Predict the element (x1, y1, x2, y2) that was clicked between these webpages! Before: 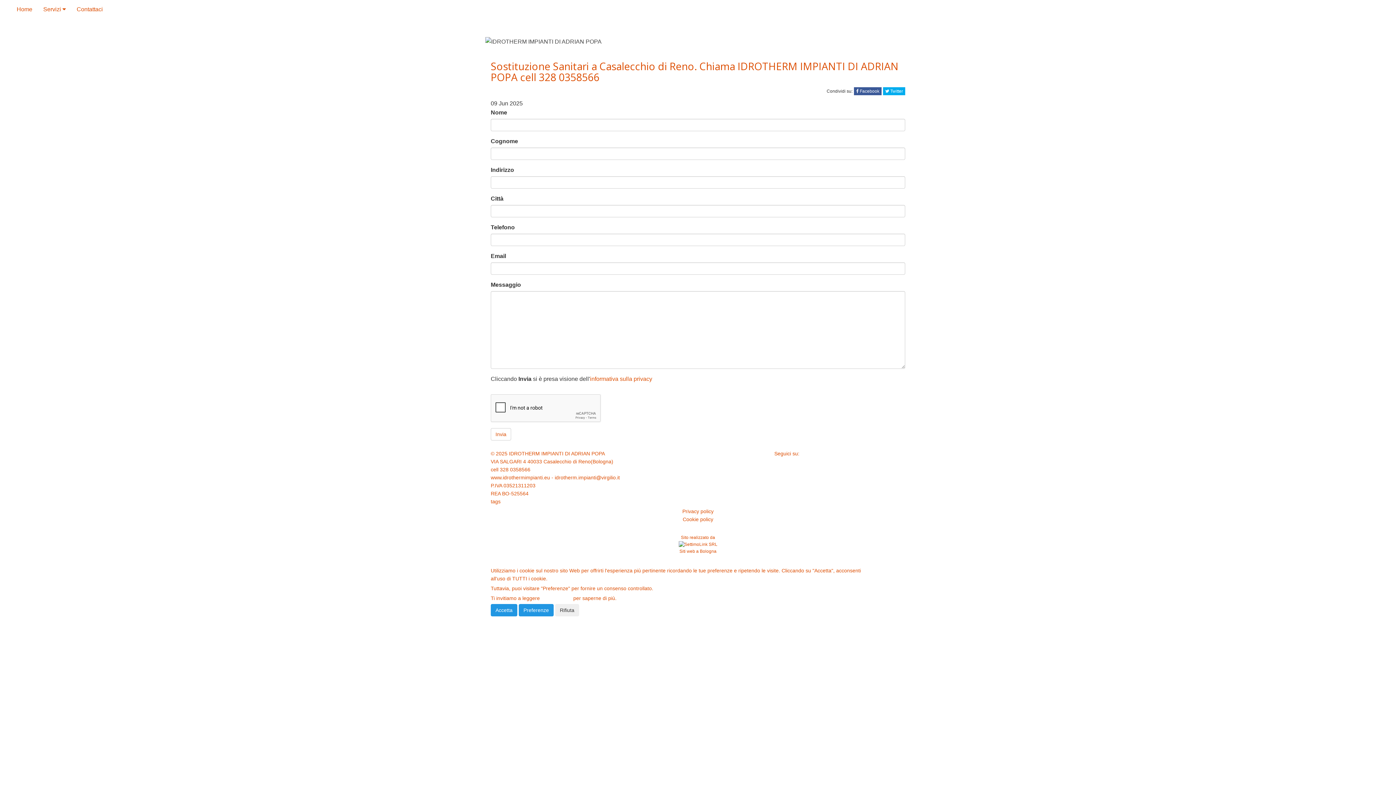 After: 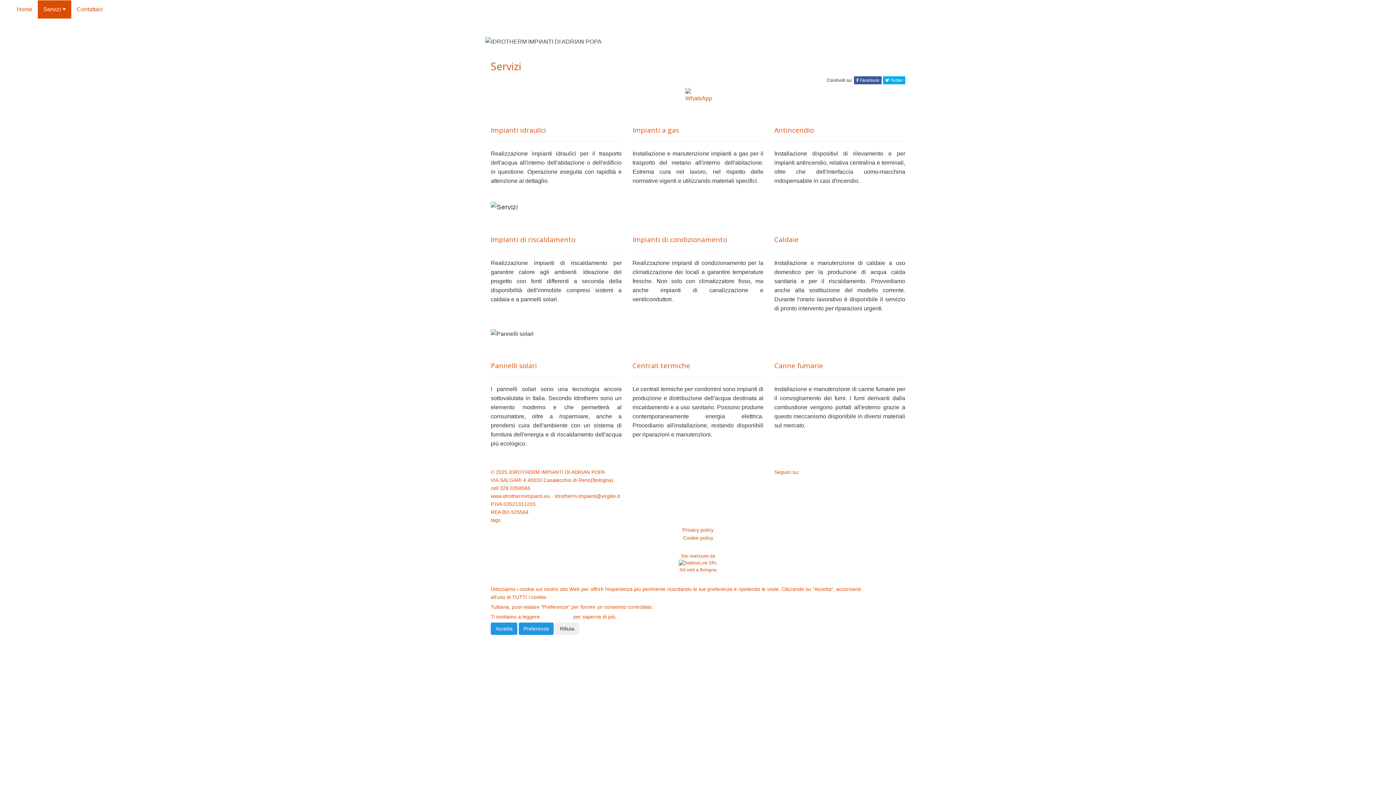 Action: label: Servizi  bbox: (37, 0, 71, 18)